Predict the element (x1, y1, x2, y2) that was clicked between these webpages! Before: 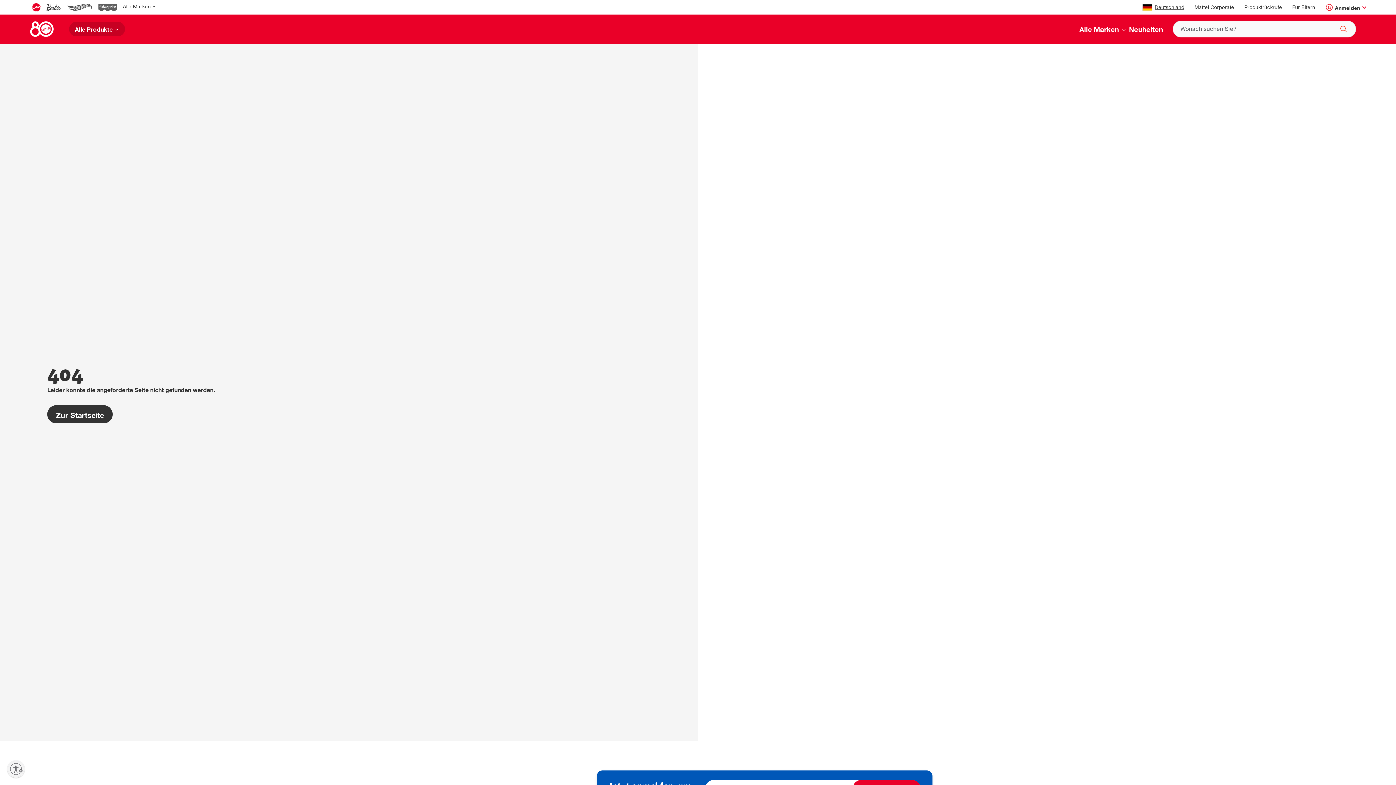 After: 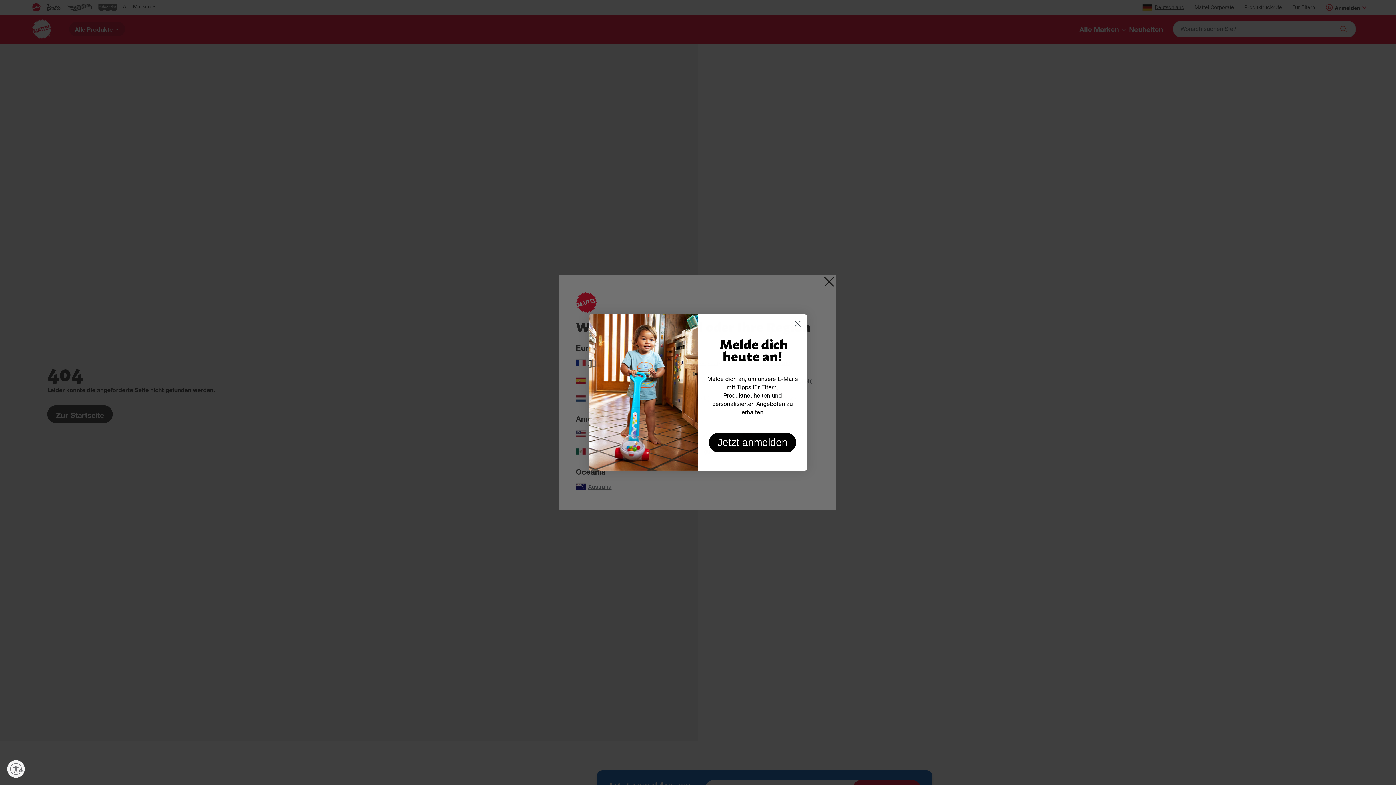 Action: label: Deutschland bbox: (1142, 4, 1184, 11)